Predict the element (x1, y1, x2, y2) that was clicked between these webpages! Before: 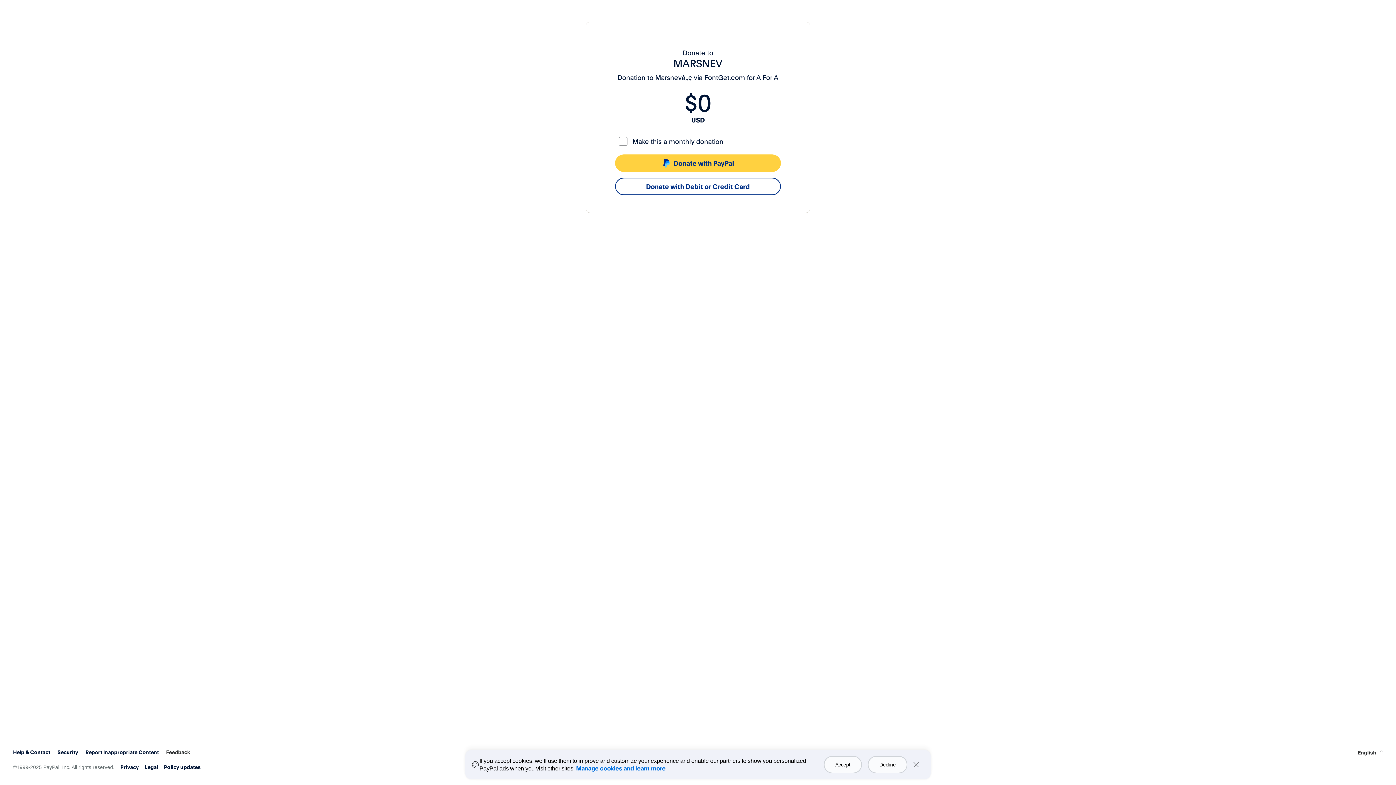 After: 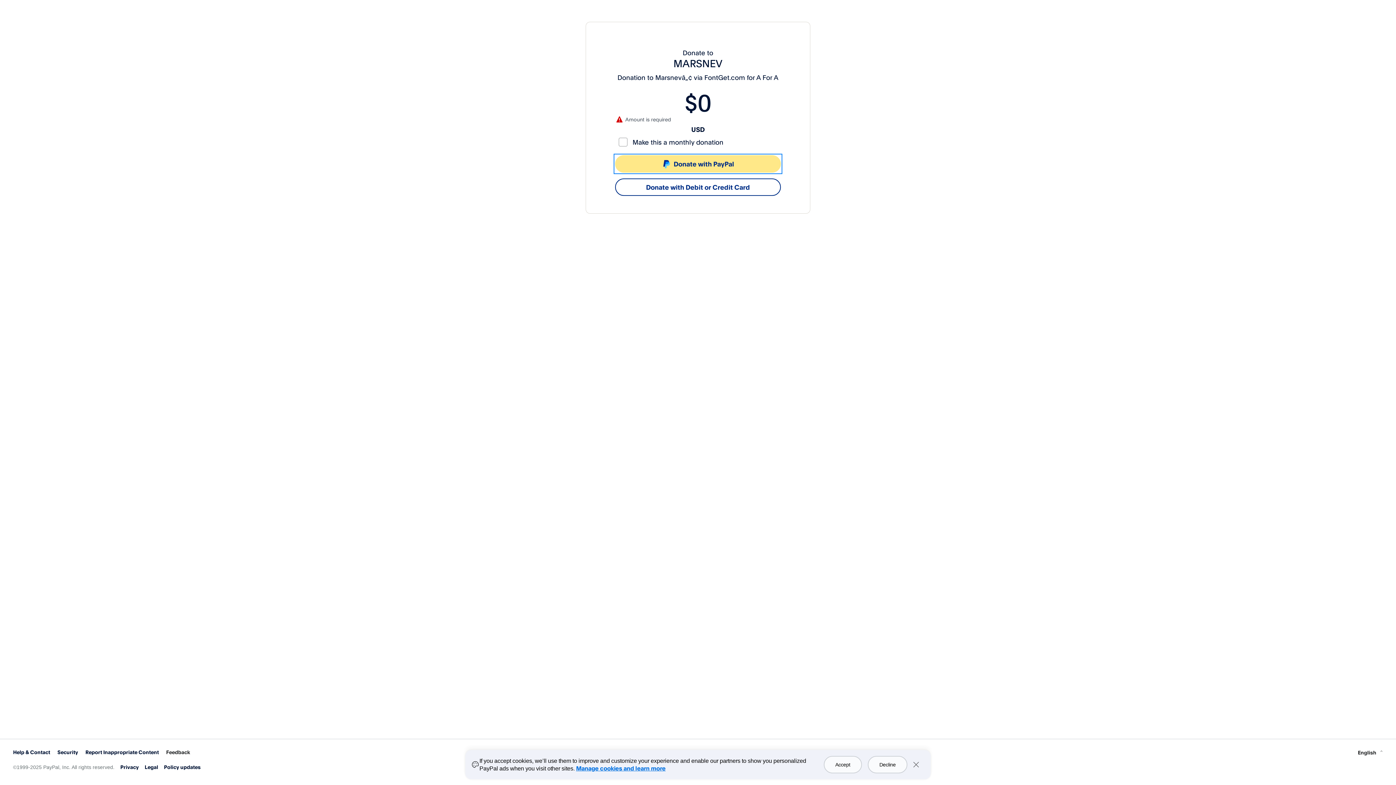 Action: bbox: (615, 154, 781, 172) label: Donate with PayPal